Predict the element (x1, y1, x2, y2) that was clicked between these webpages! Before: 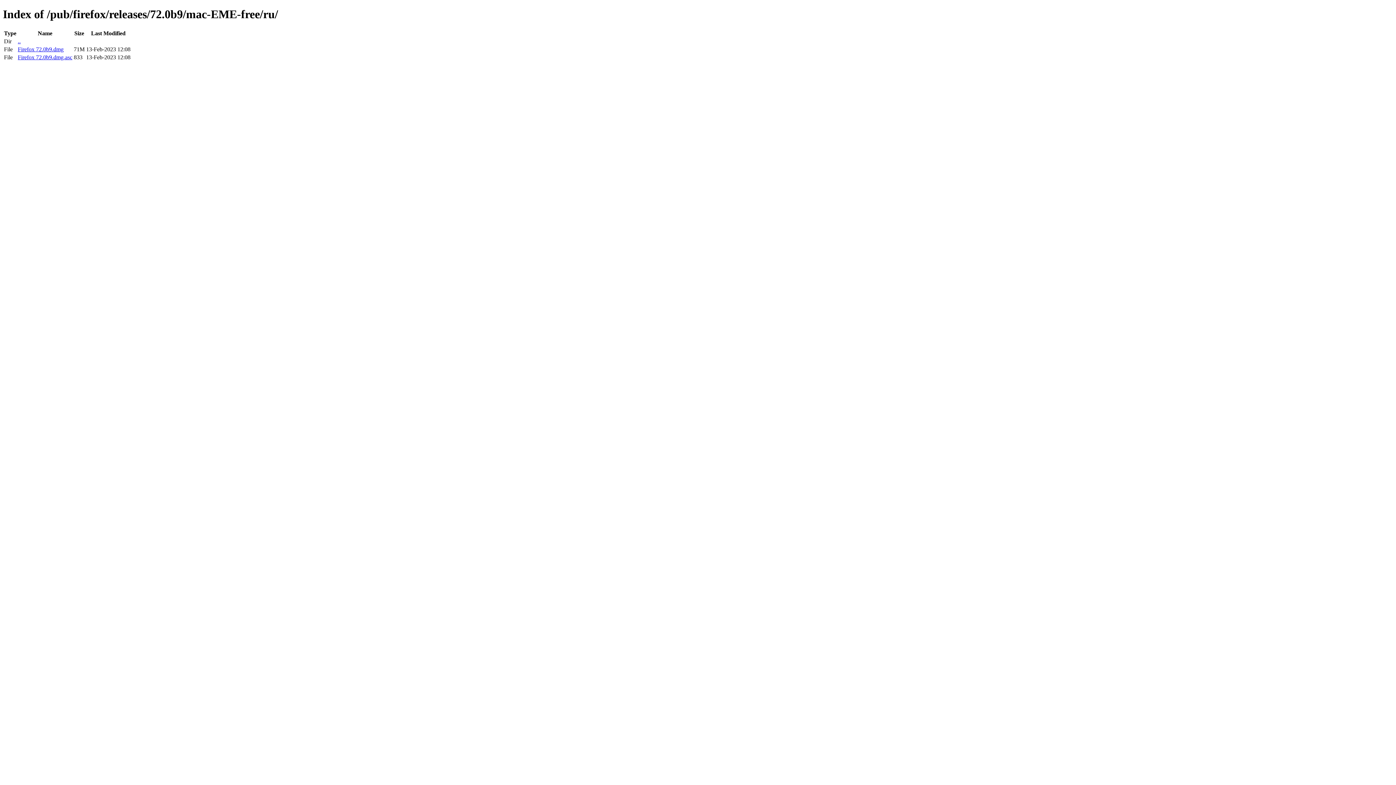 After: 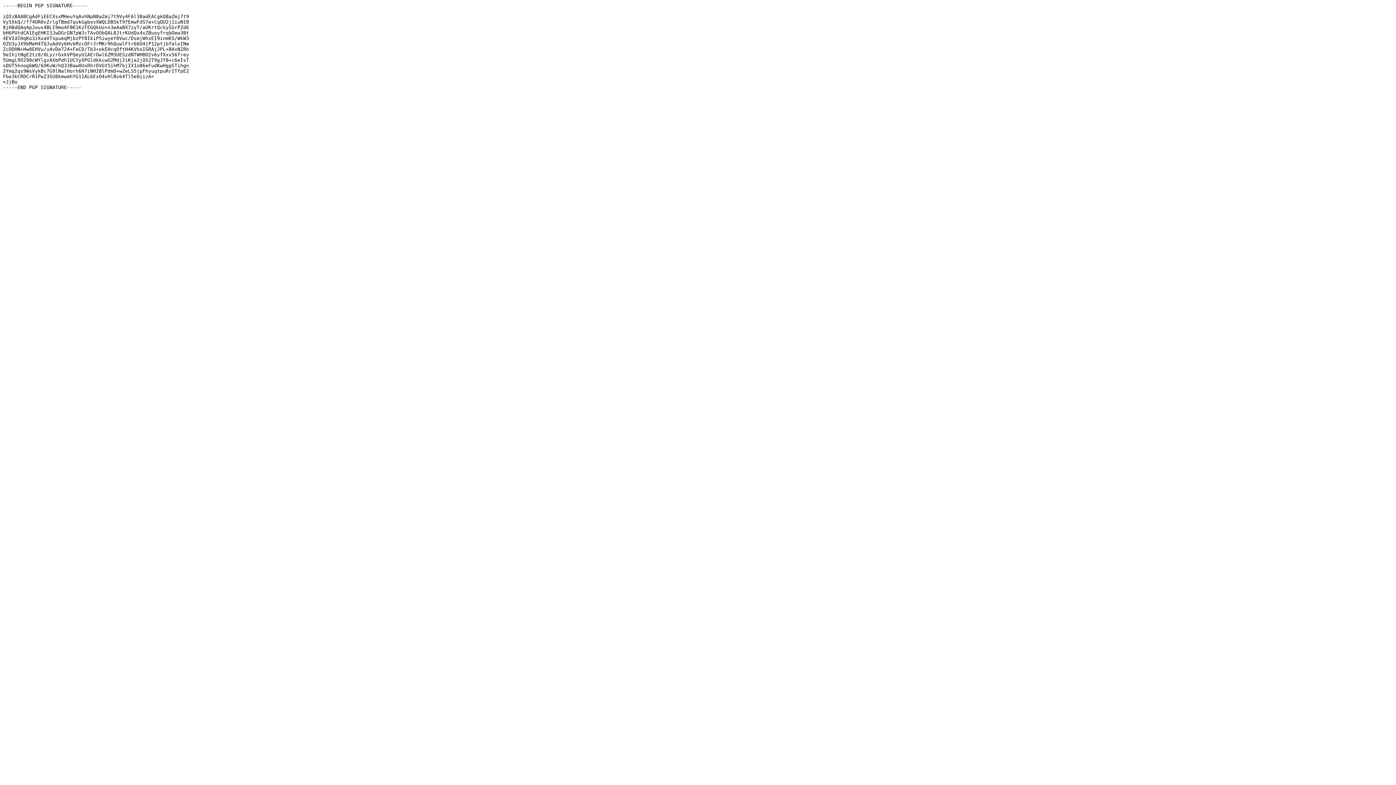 Action: bbox: (17, 54, 72, 60) label: Firefox 72.0b9.dmg.asc